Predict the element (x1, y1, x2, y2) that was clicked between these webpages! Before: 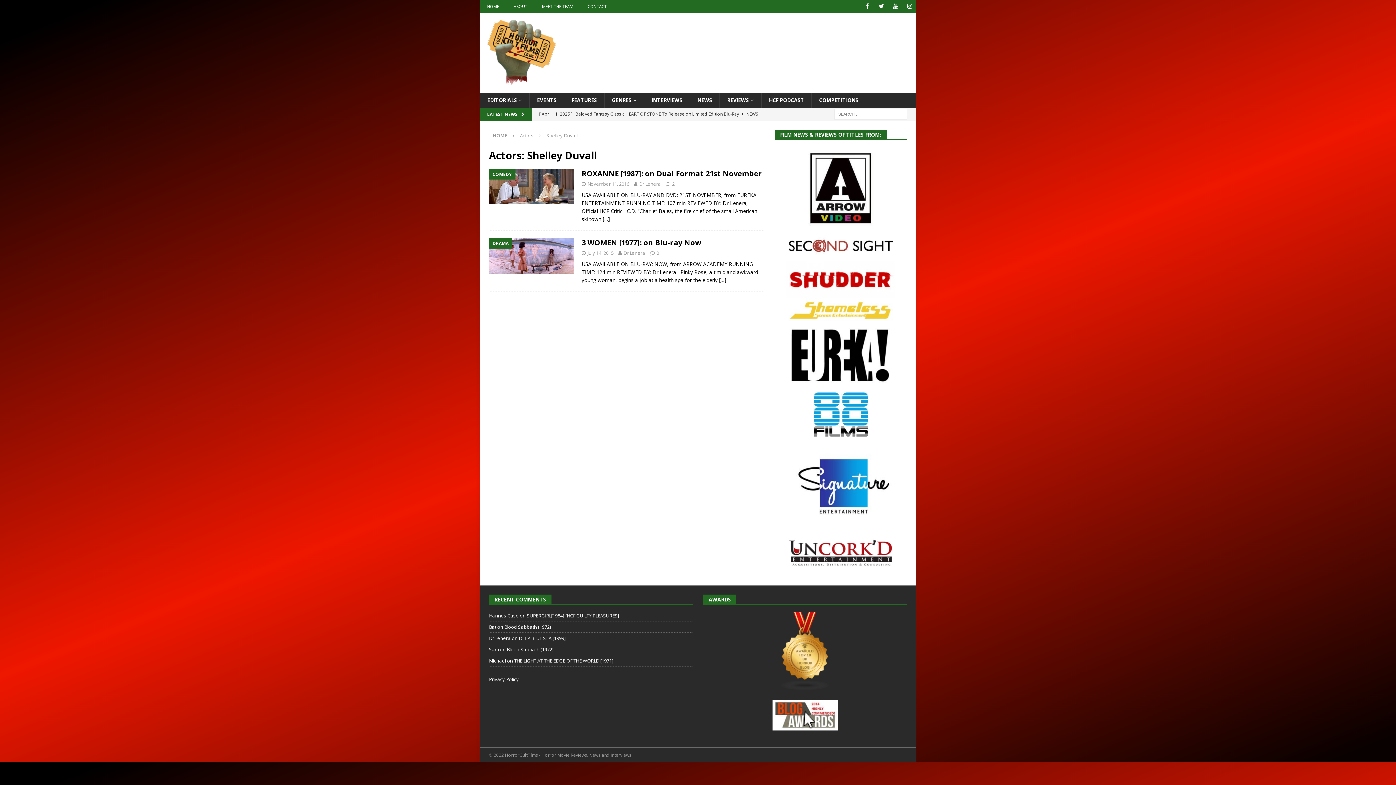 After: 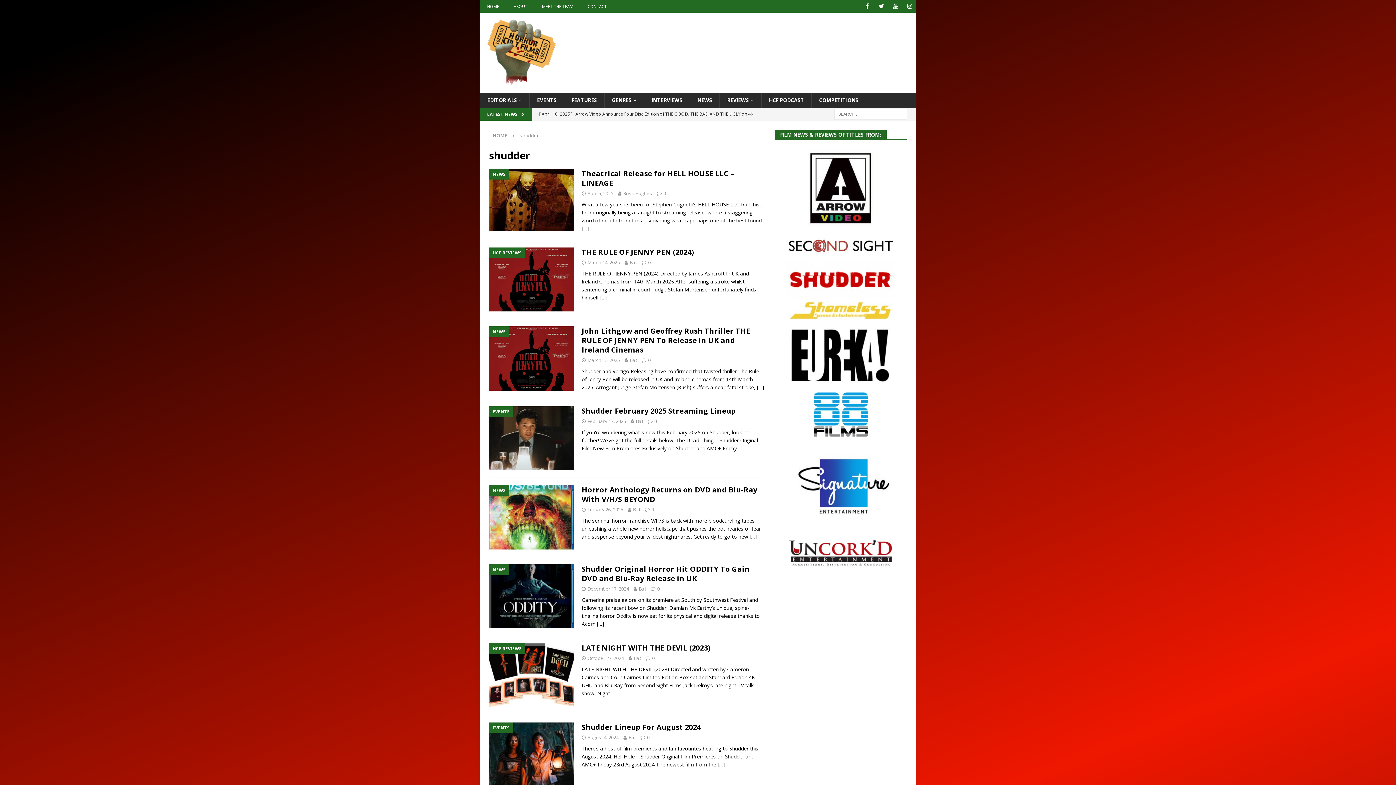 Action: bbox: (786, 290, 895, 297)